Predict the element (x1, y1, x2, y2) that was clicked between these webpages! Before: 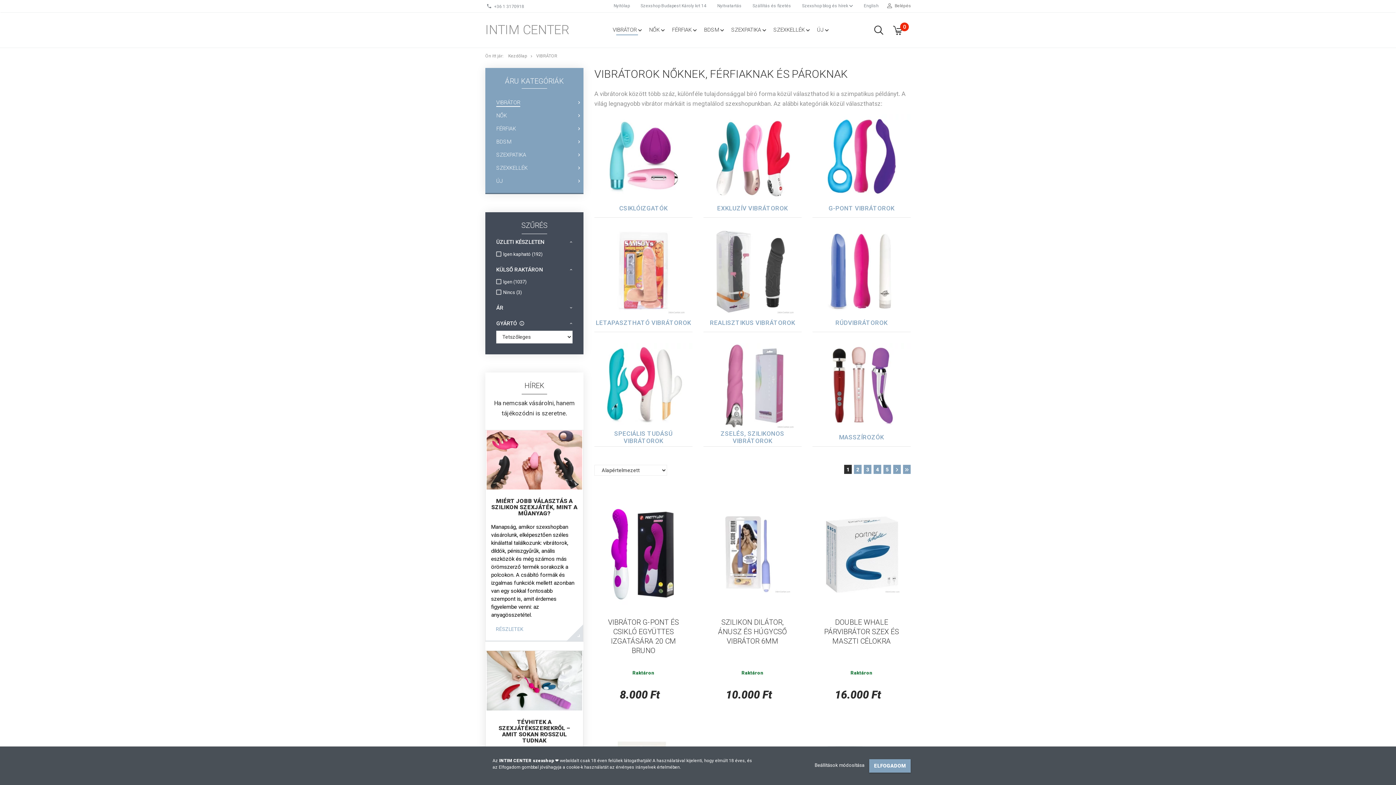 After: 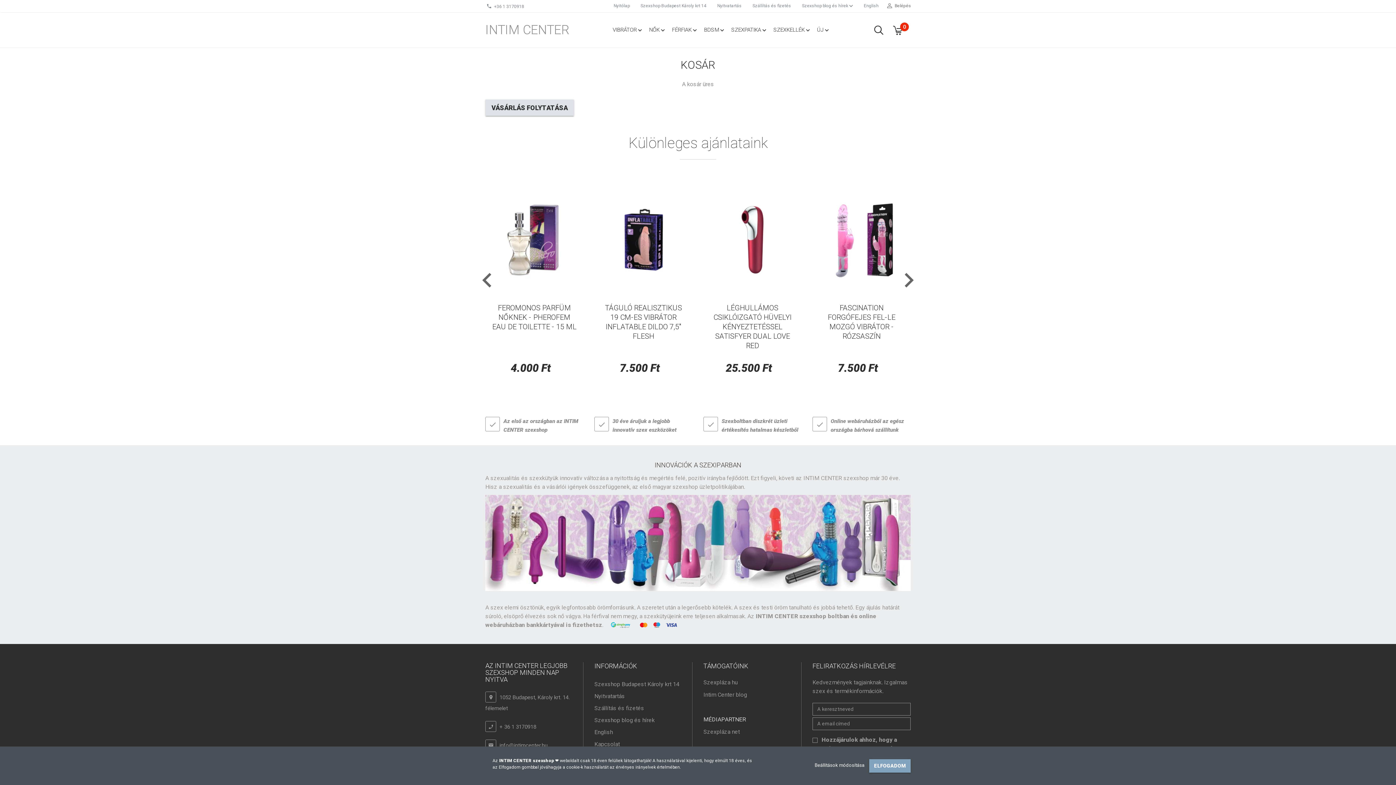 Action: bbox: (889, 23, 907, 36) label: 0